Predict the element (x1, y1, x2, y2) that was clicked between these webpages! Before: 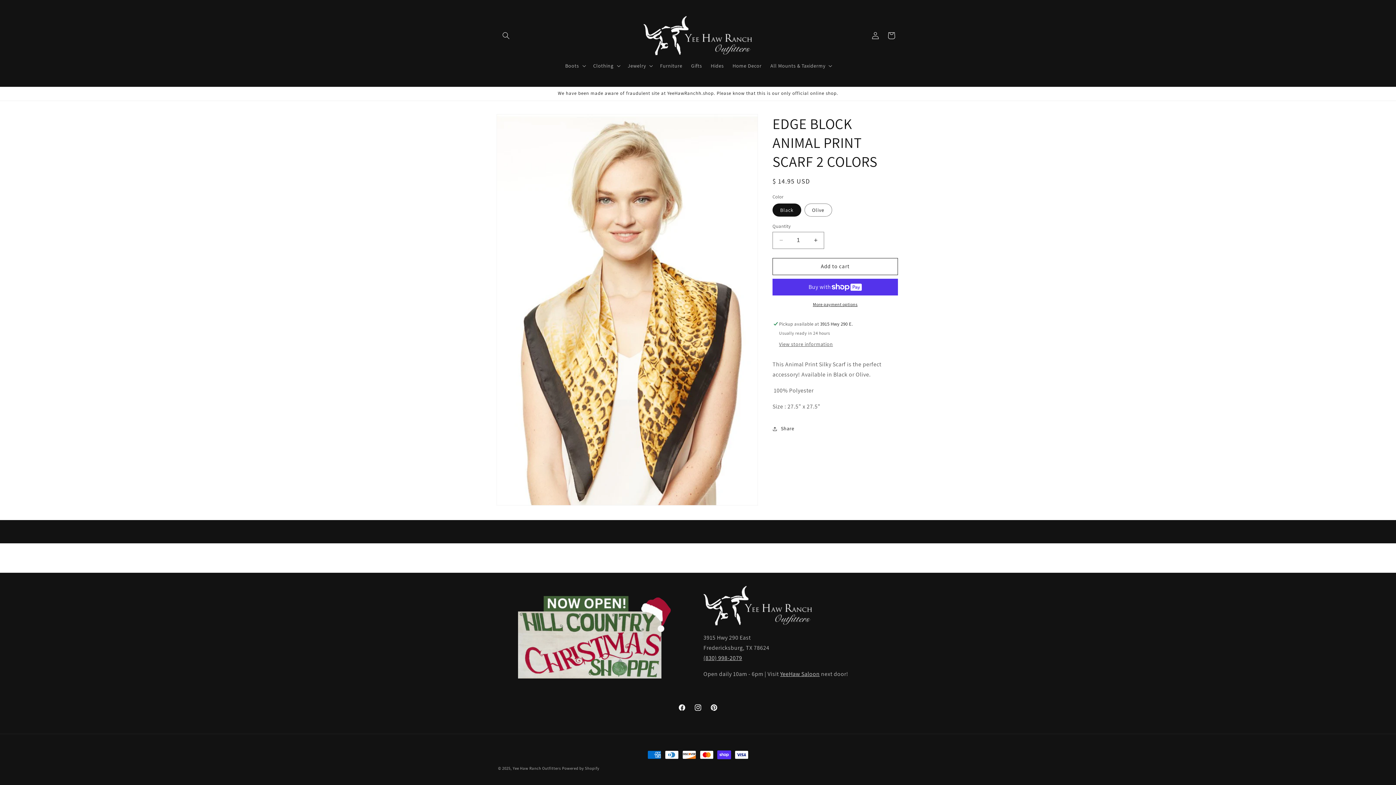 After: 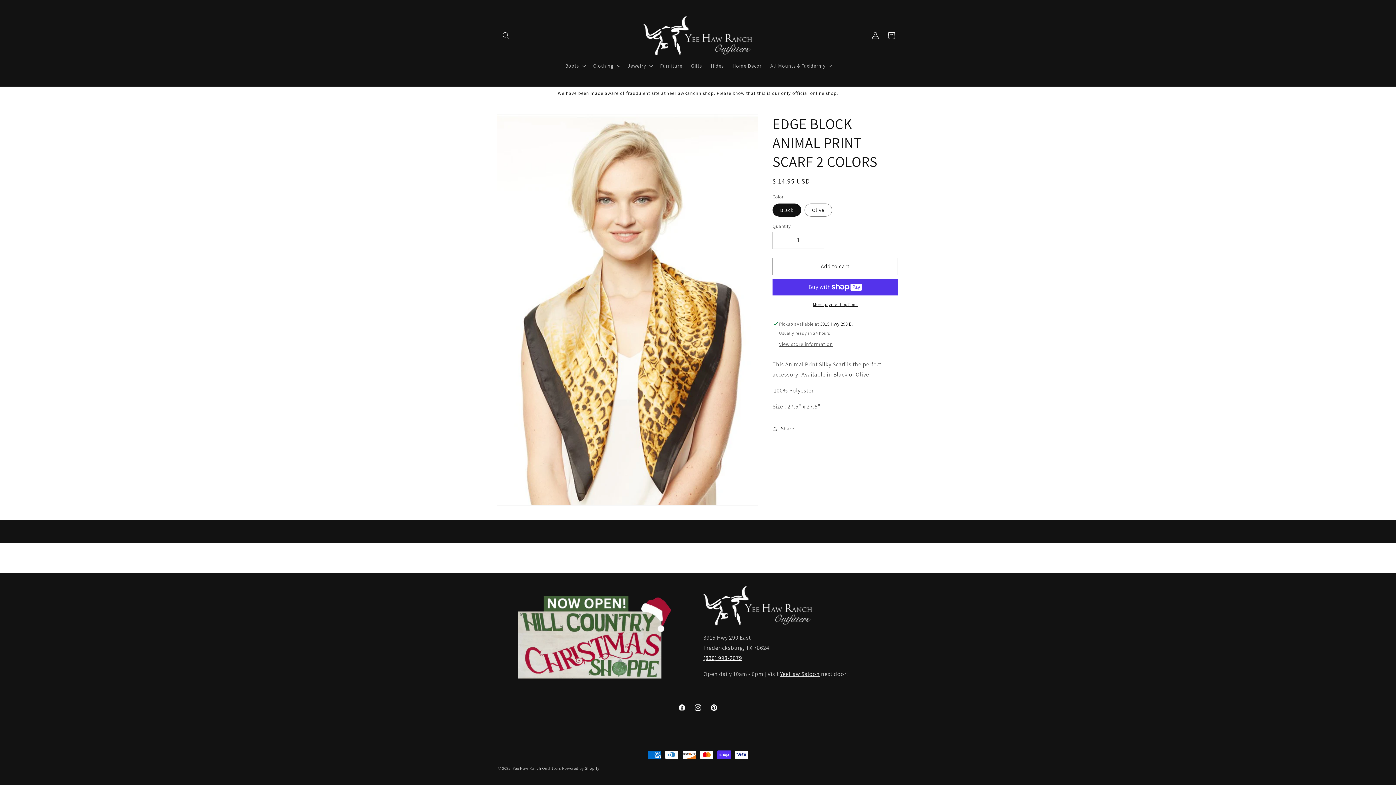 Action: bbox: (703, 654, 742, 662) label: (830) 998-2079